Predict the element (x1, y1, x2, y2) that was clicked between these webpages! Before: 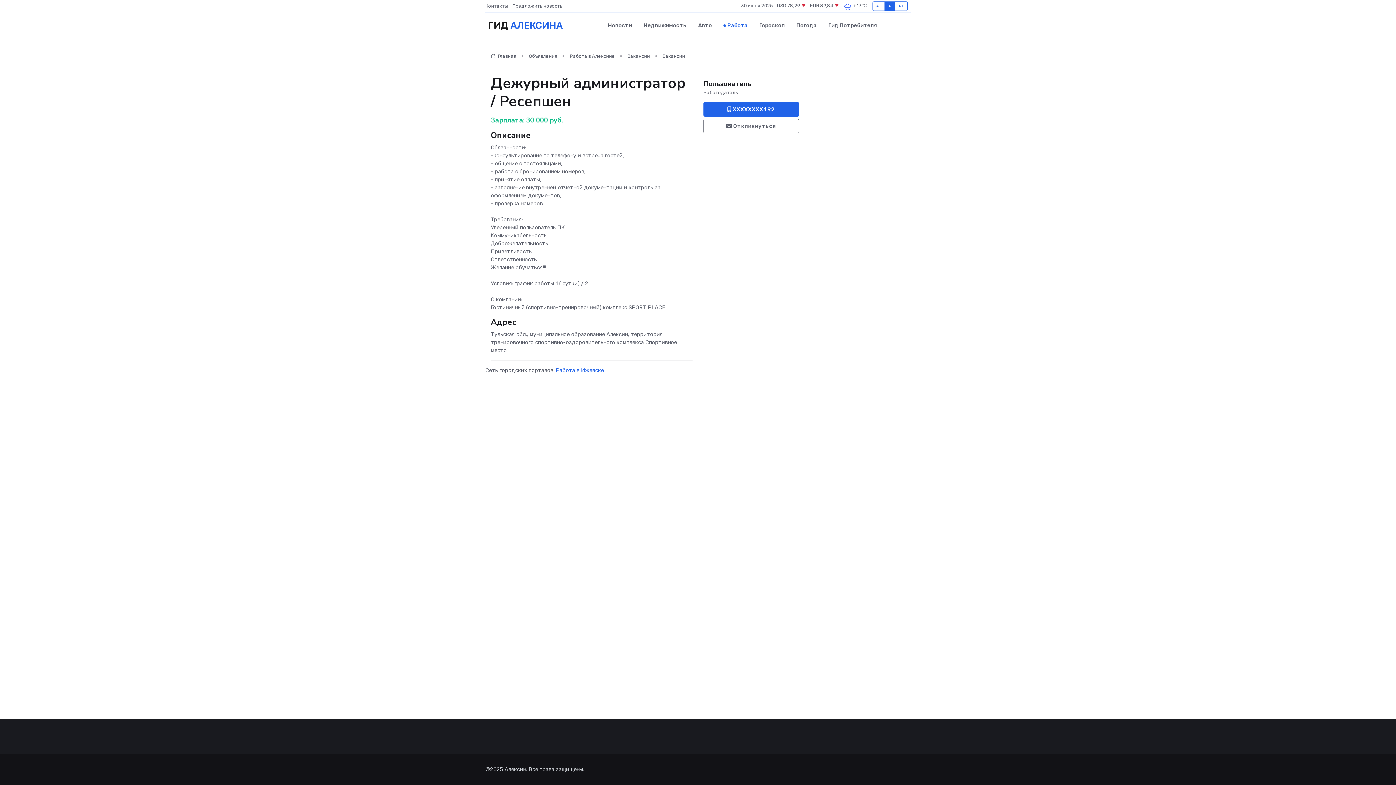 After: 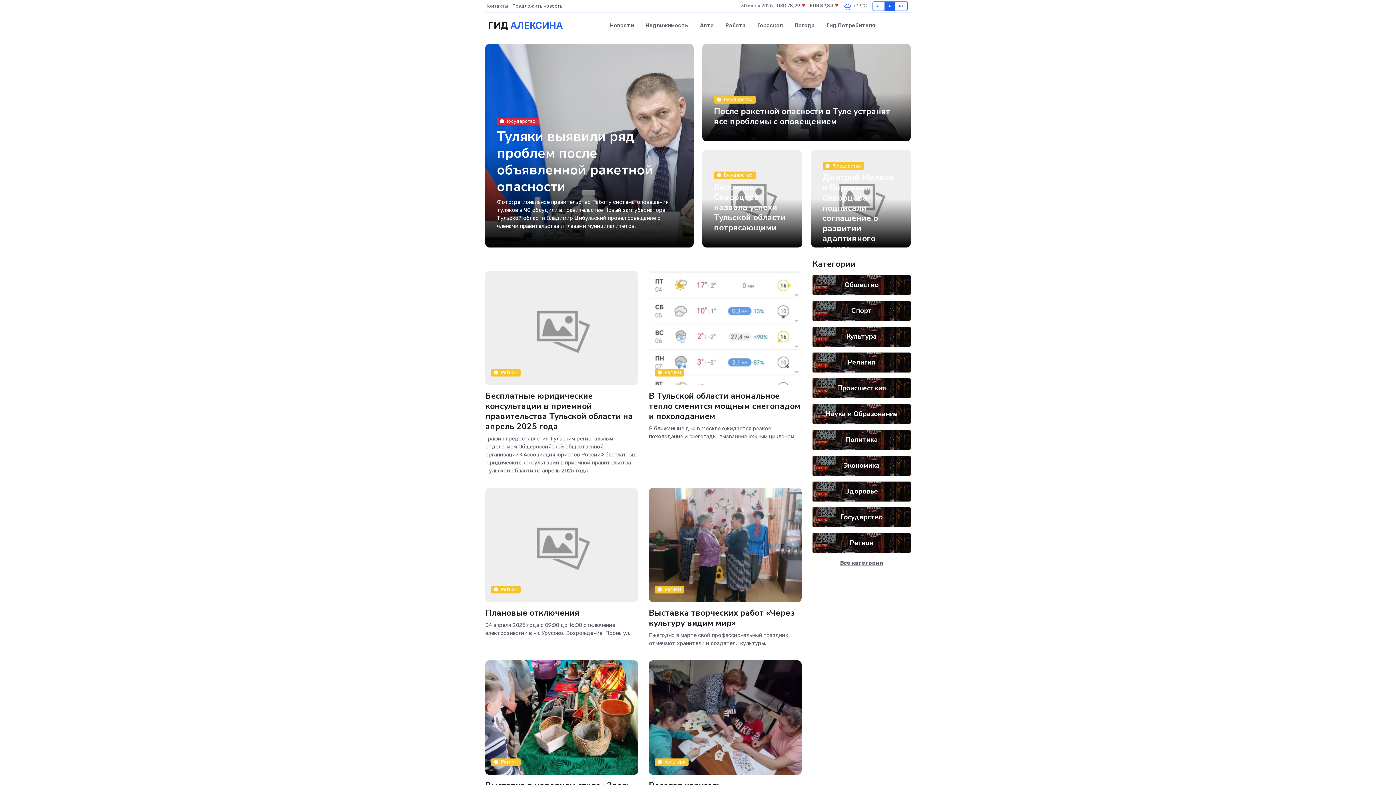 Action: label: ГИД АЛЕКСИНА bbox: (485, 13, 562, 38)